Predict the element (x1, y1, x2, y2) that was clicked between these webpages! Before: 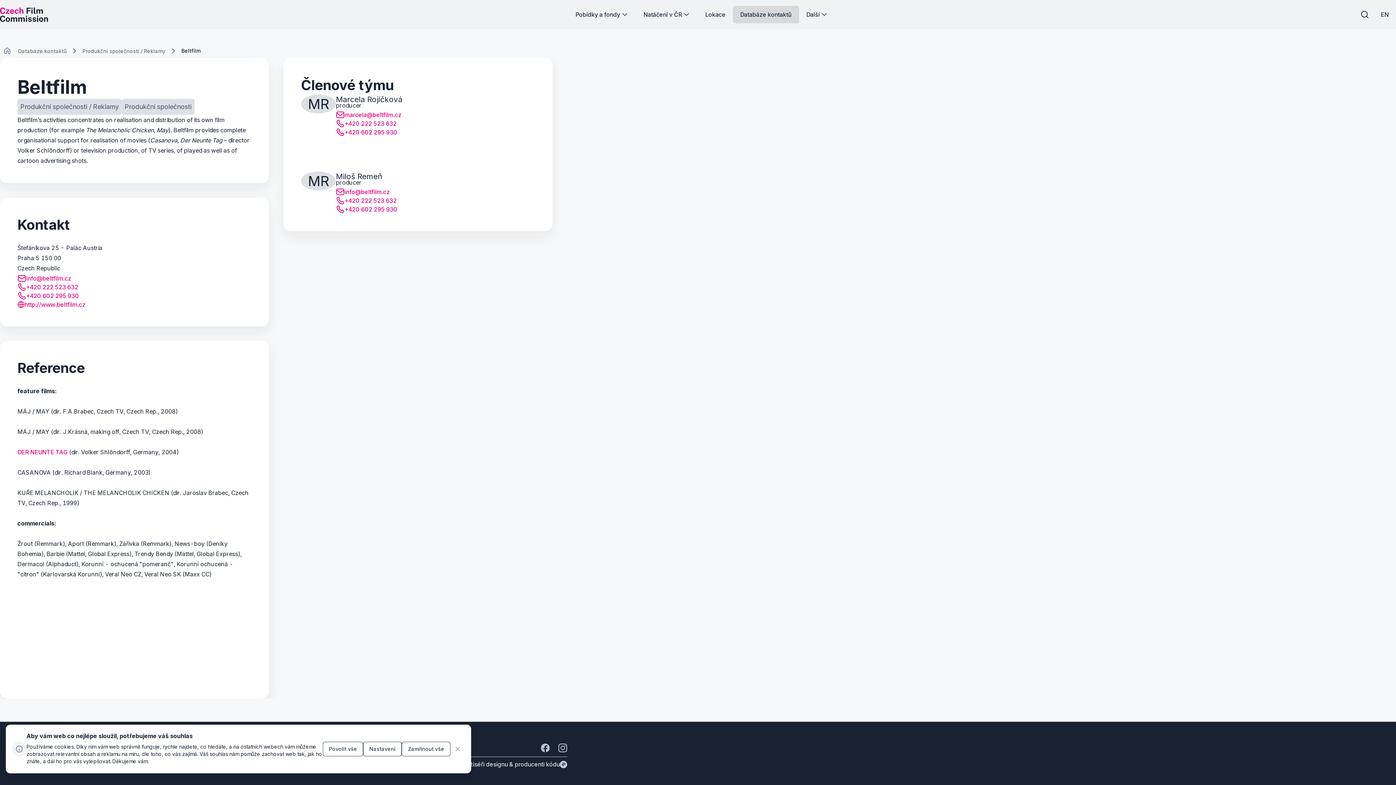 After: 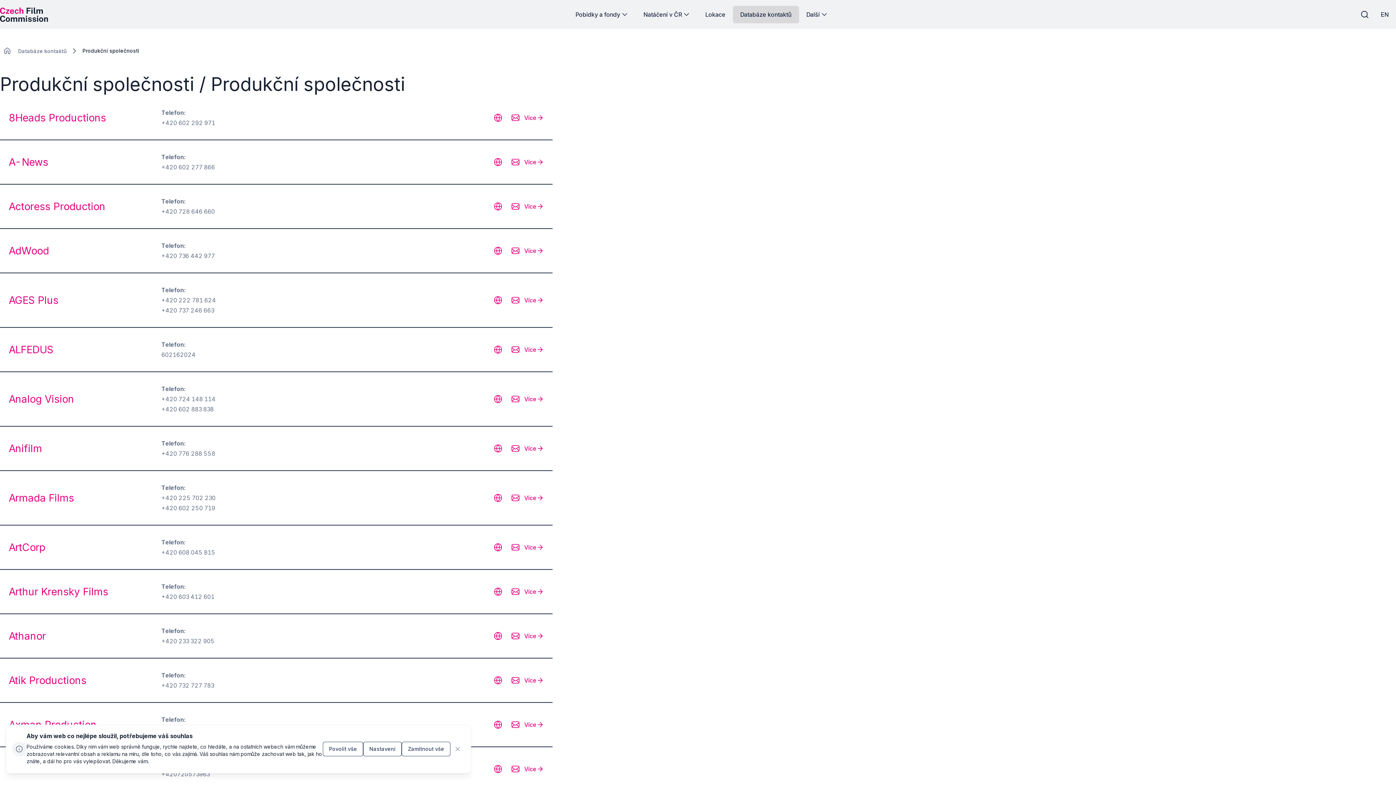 Action: bbox: (124, 101, 191, 112) label: Tlačítko Produkční společnosti